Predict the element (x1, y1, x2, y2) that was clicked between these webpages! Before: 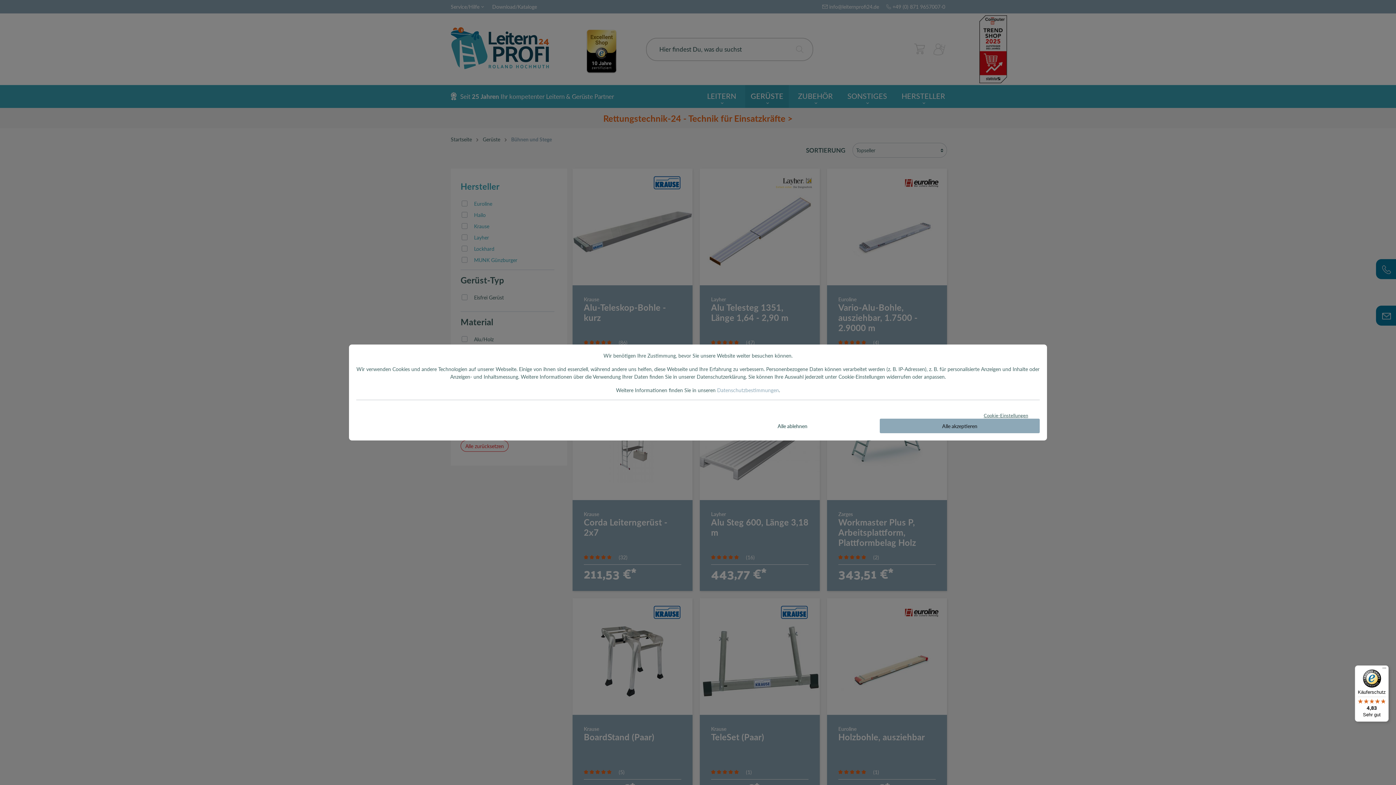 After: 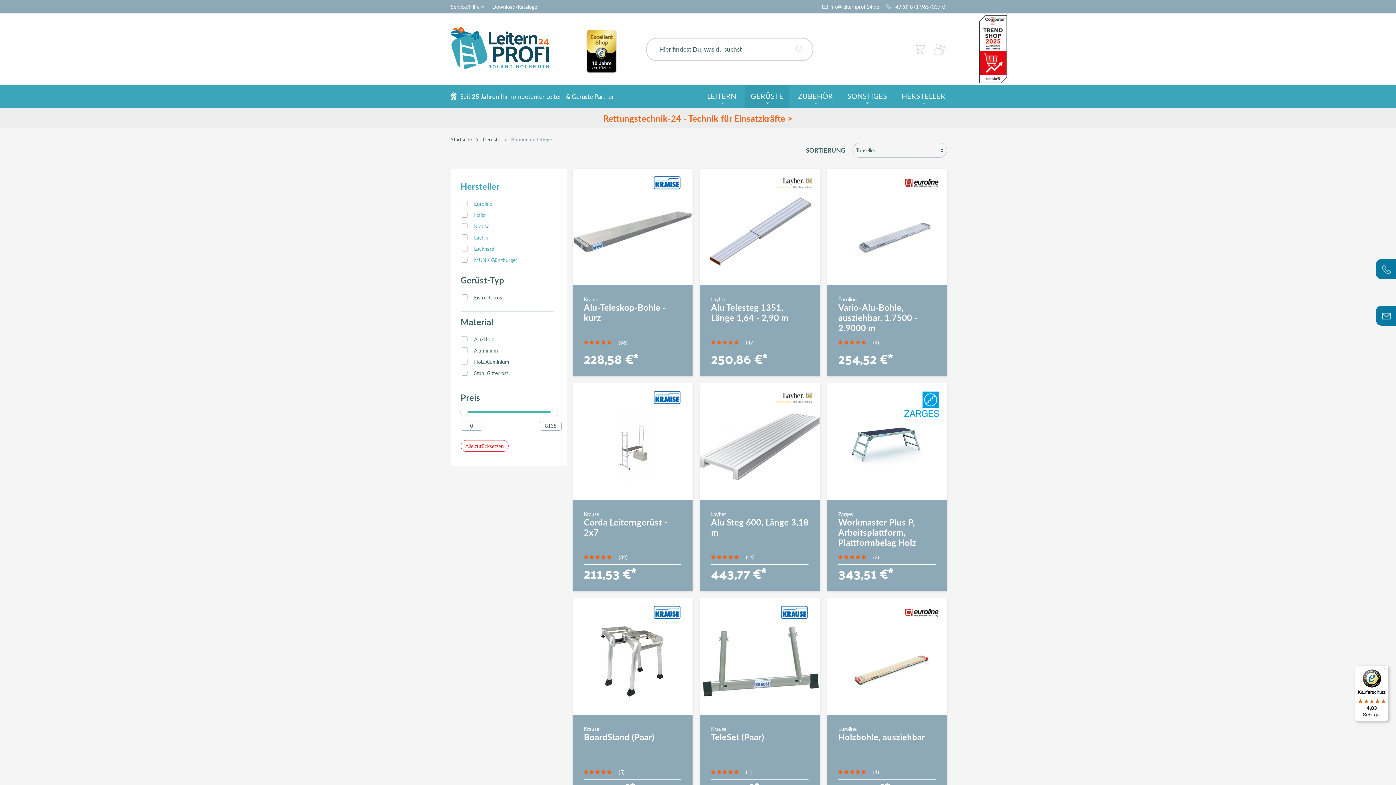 Action: label: Alle akzeptieren bbox: (880, 418, 1040, 433)